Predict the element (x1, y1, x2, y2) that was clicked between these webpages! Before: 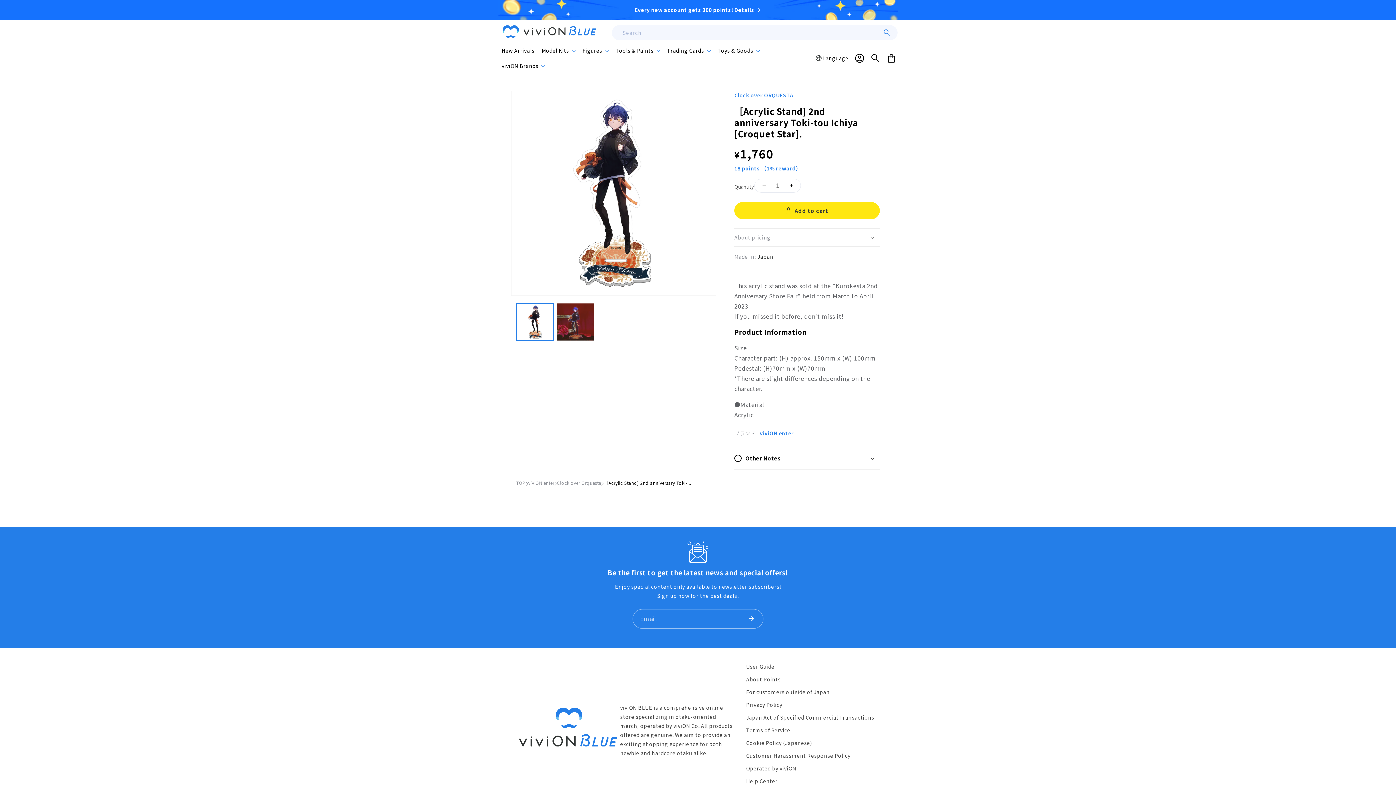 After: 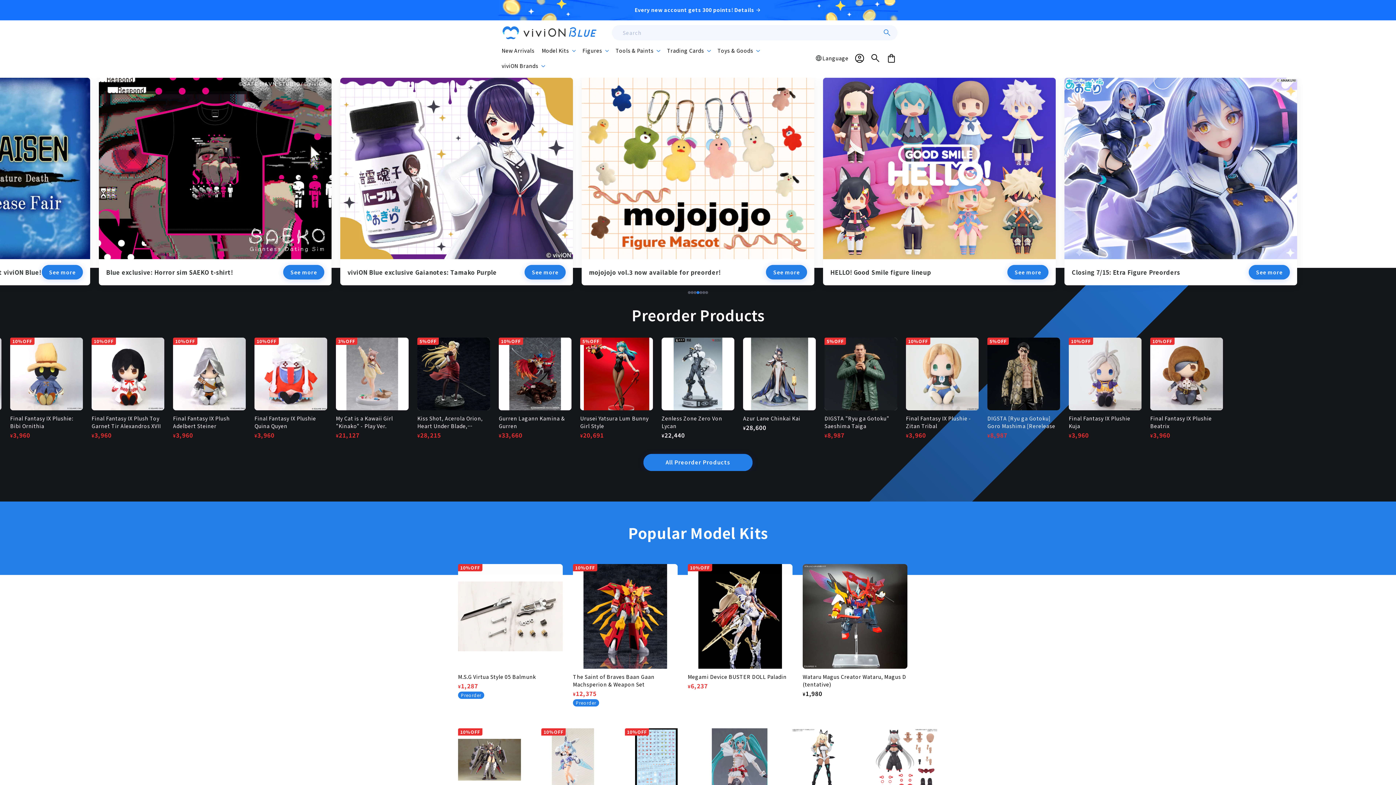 Action: bbox: (516, 480, 525, 486) label: TOP